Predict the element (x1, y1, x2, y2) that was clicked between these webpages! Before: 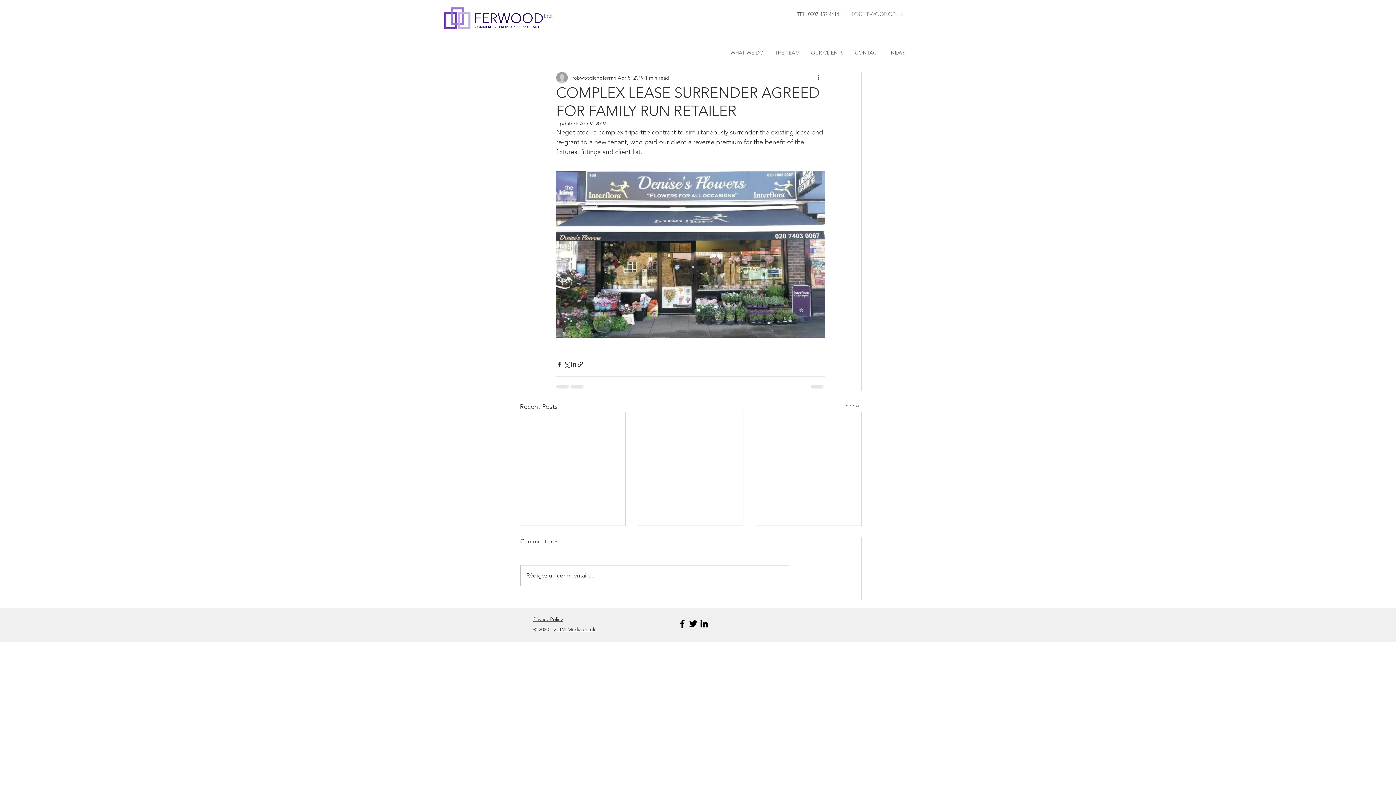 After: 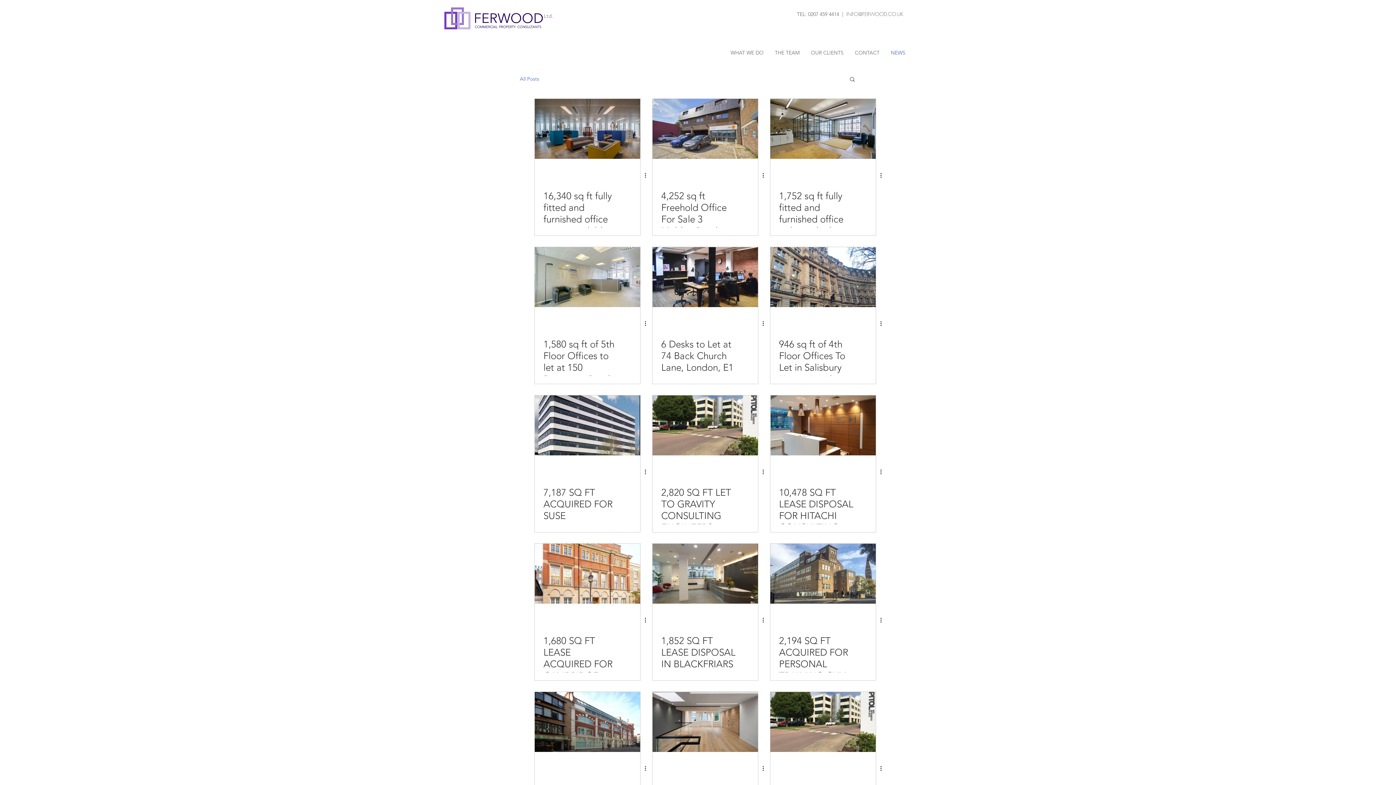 Action: bbox: (845, 402, 861, 412) label: See All